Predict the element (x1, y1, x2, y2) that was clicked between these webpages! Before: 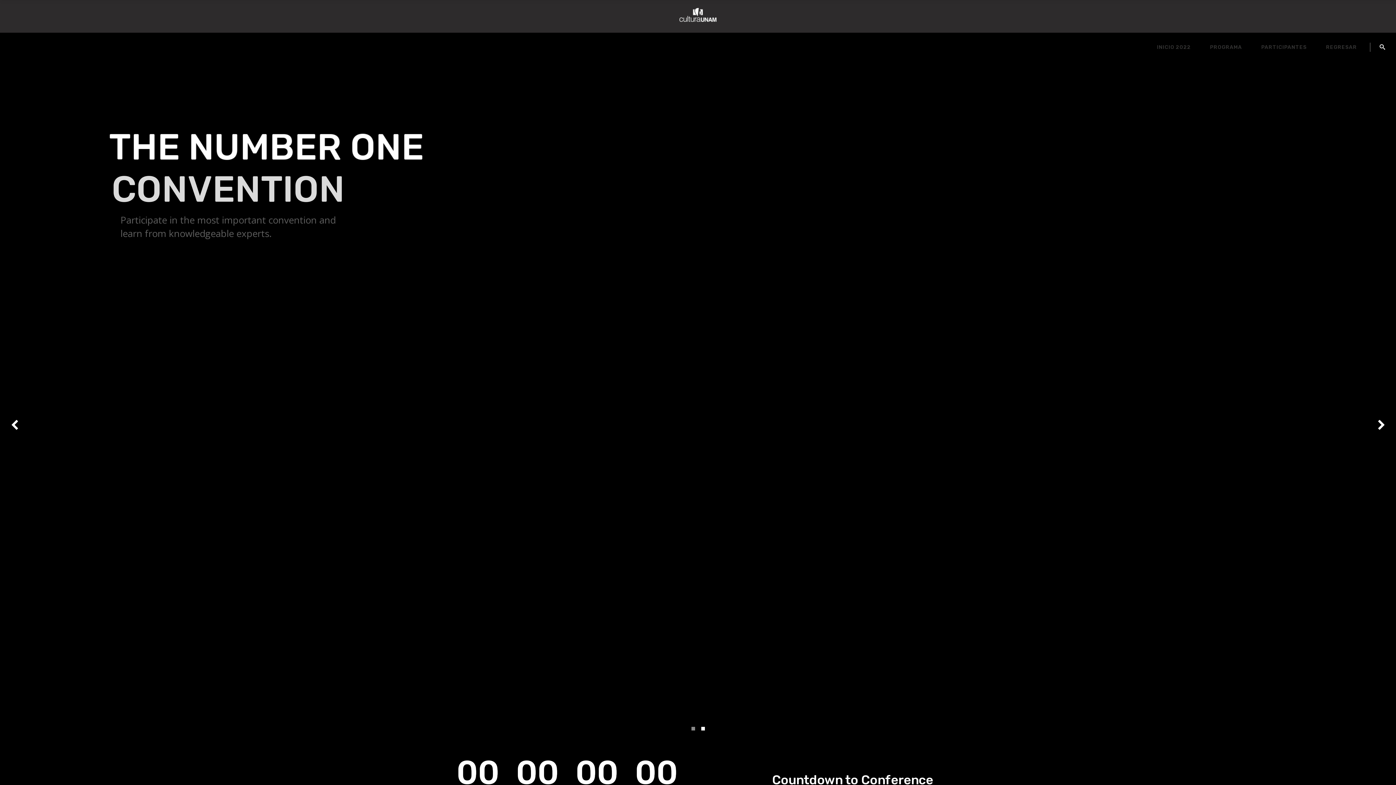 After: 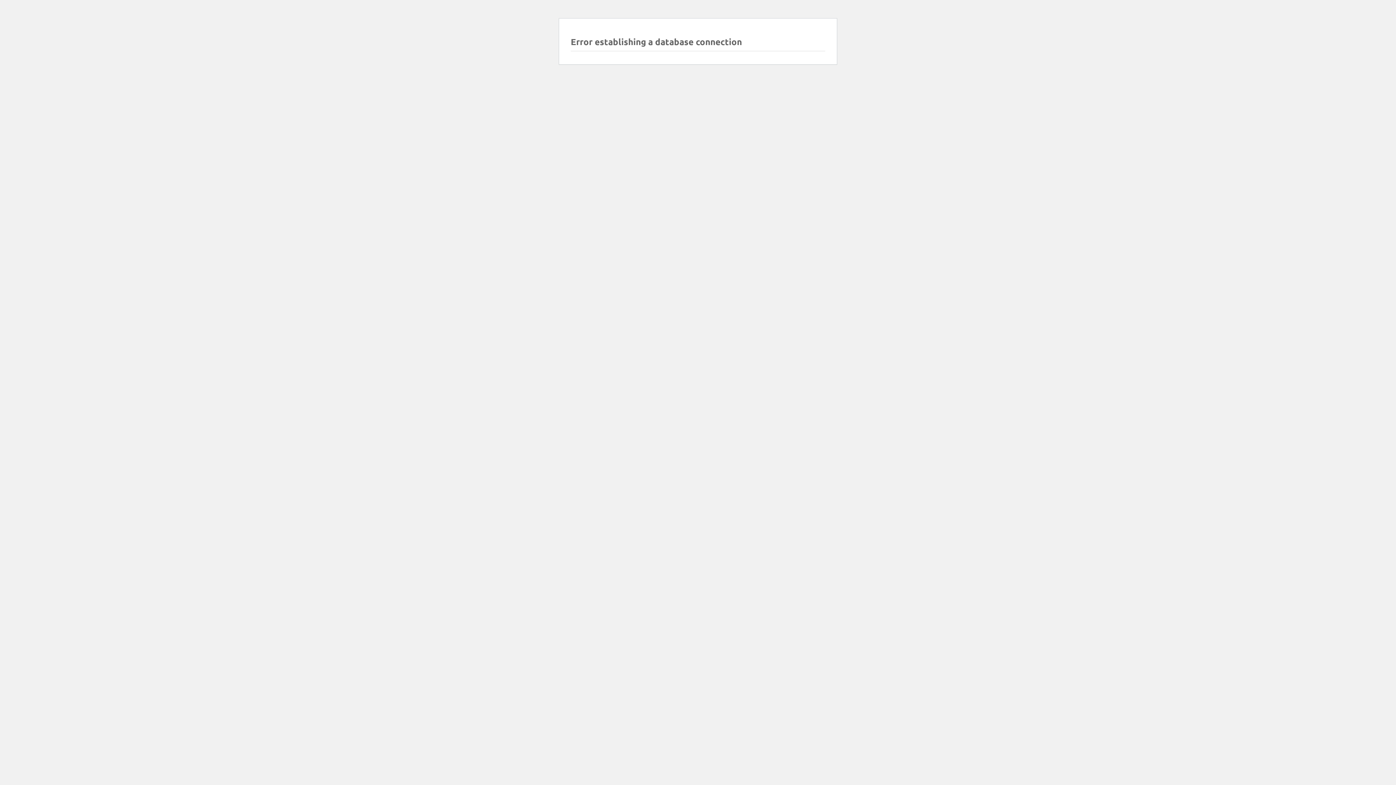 Action: label: REGRESAR bbox: (1316, 32, 1366, 61)